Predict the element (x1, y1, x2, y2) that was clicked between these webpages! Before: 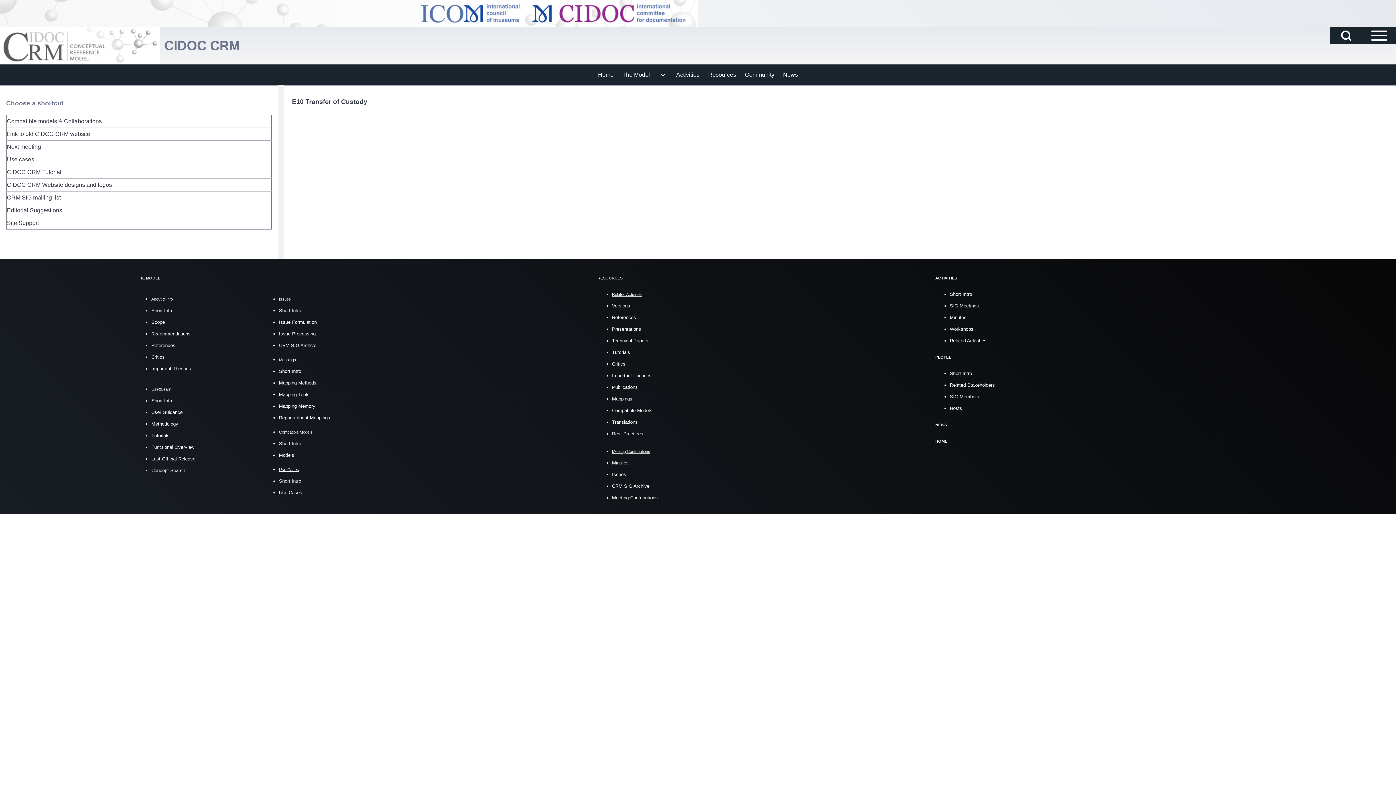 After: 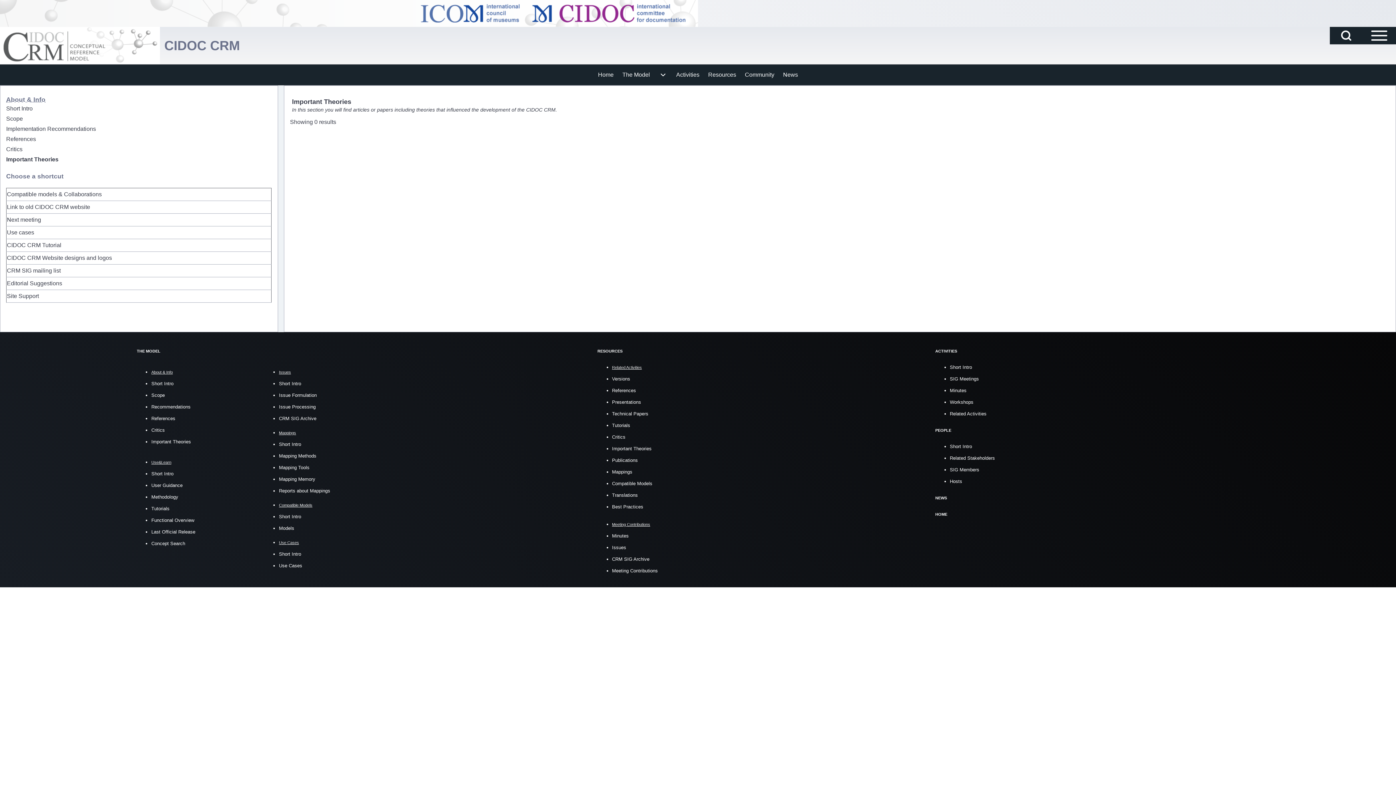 Action: bbox: (151, 366, 191, 371) label: Important Theories